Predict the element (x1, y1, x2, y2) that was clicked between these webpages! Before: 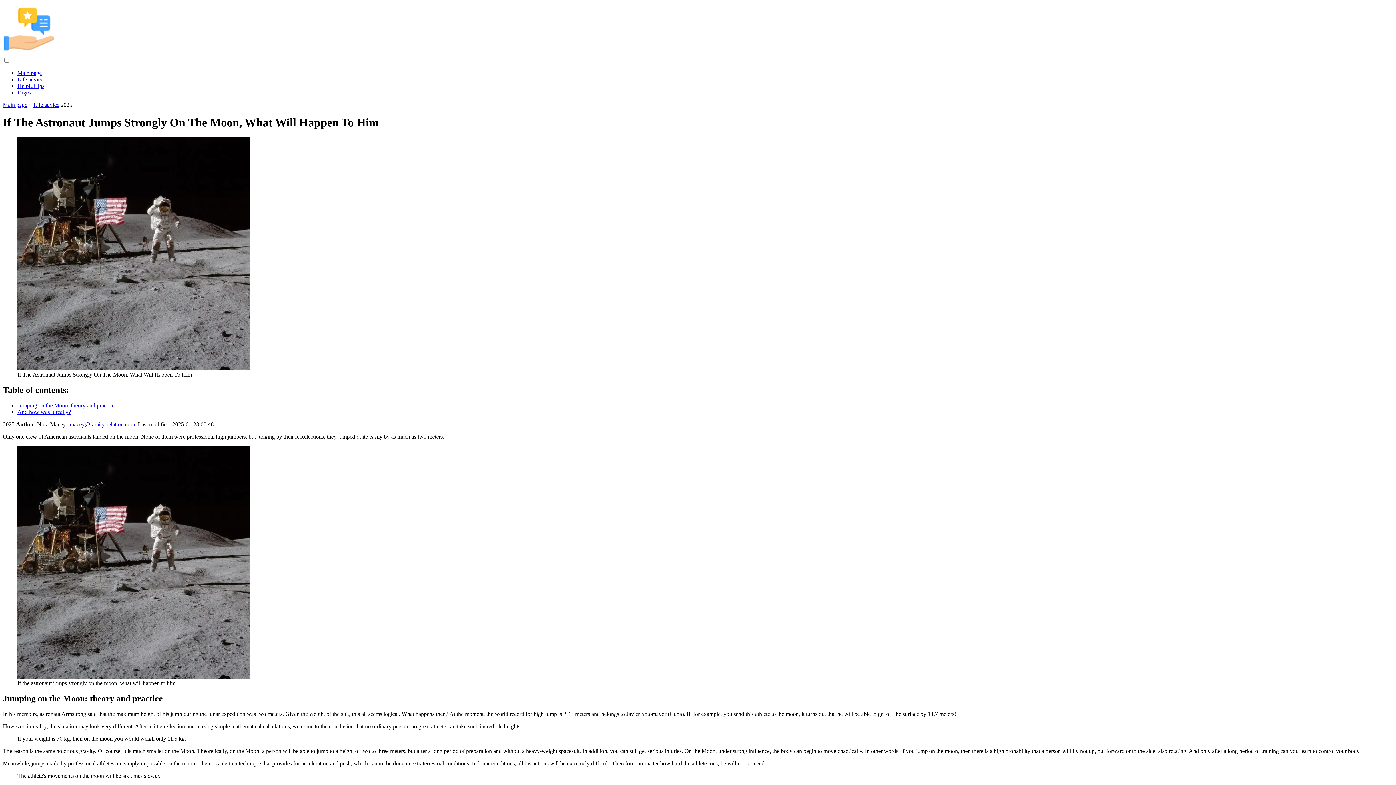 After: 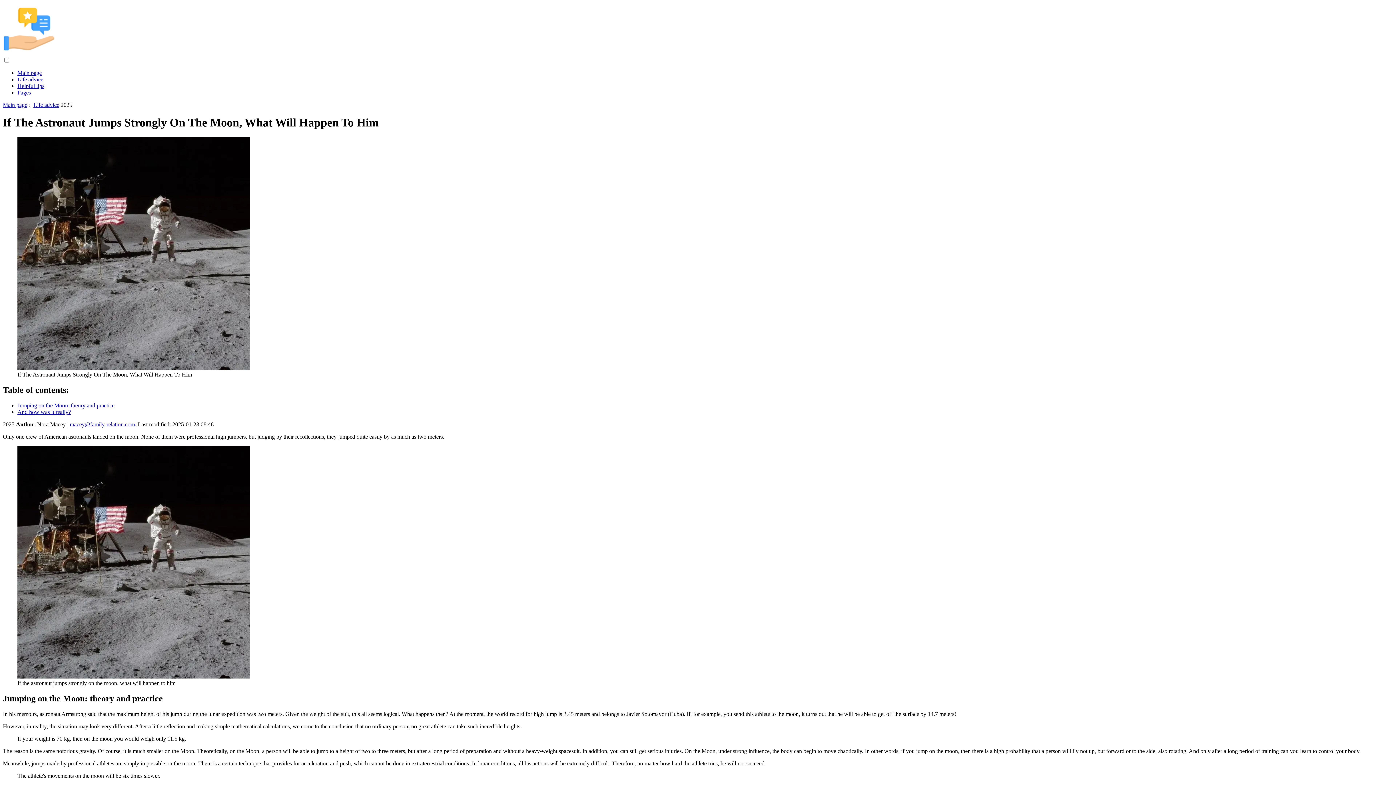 Action: label: macey@family-relation.com bbox: (69, 421, 134, 427)